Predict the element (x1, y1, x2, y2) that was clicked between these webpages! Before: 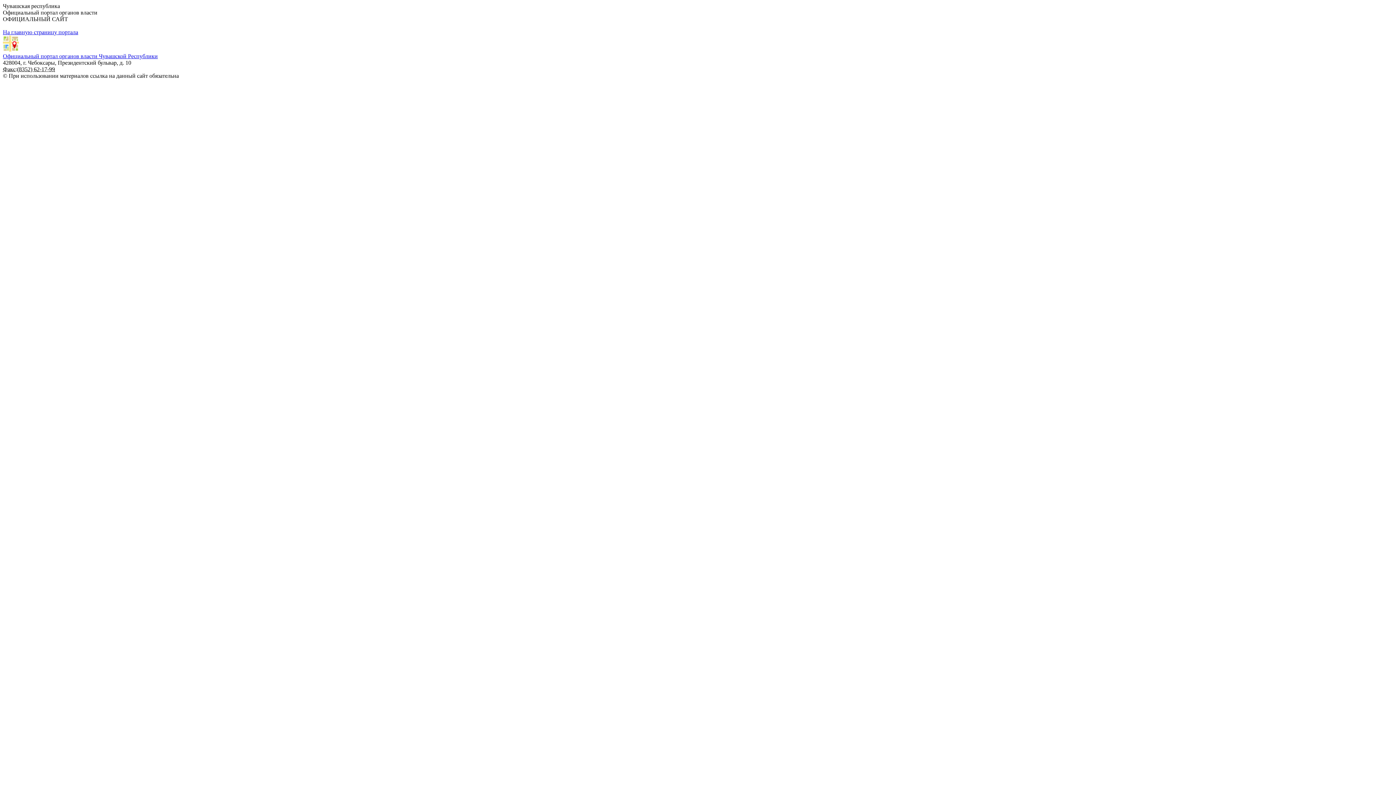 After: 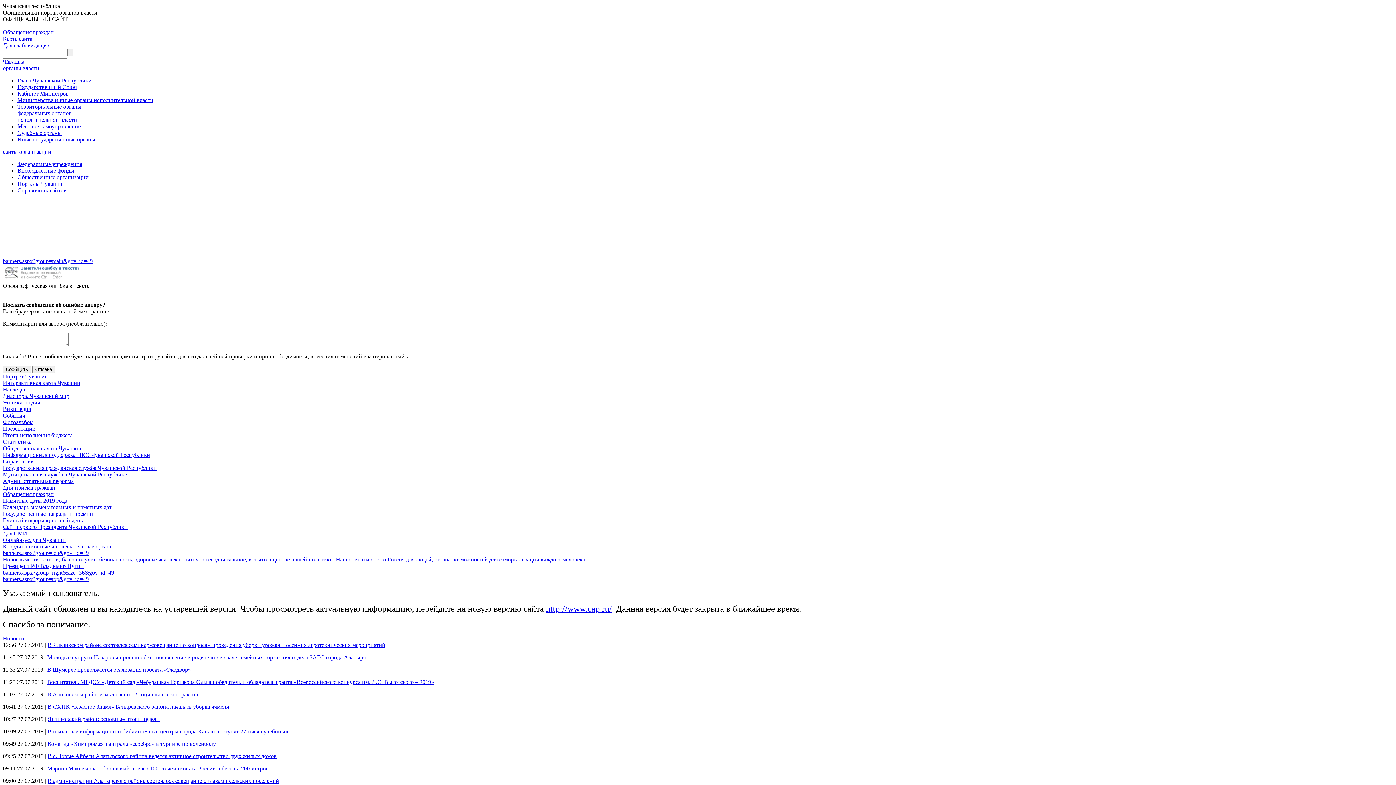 Action: bbox: (2, 29, 78, 35) label: На главную страницу портала